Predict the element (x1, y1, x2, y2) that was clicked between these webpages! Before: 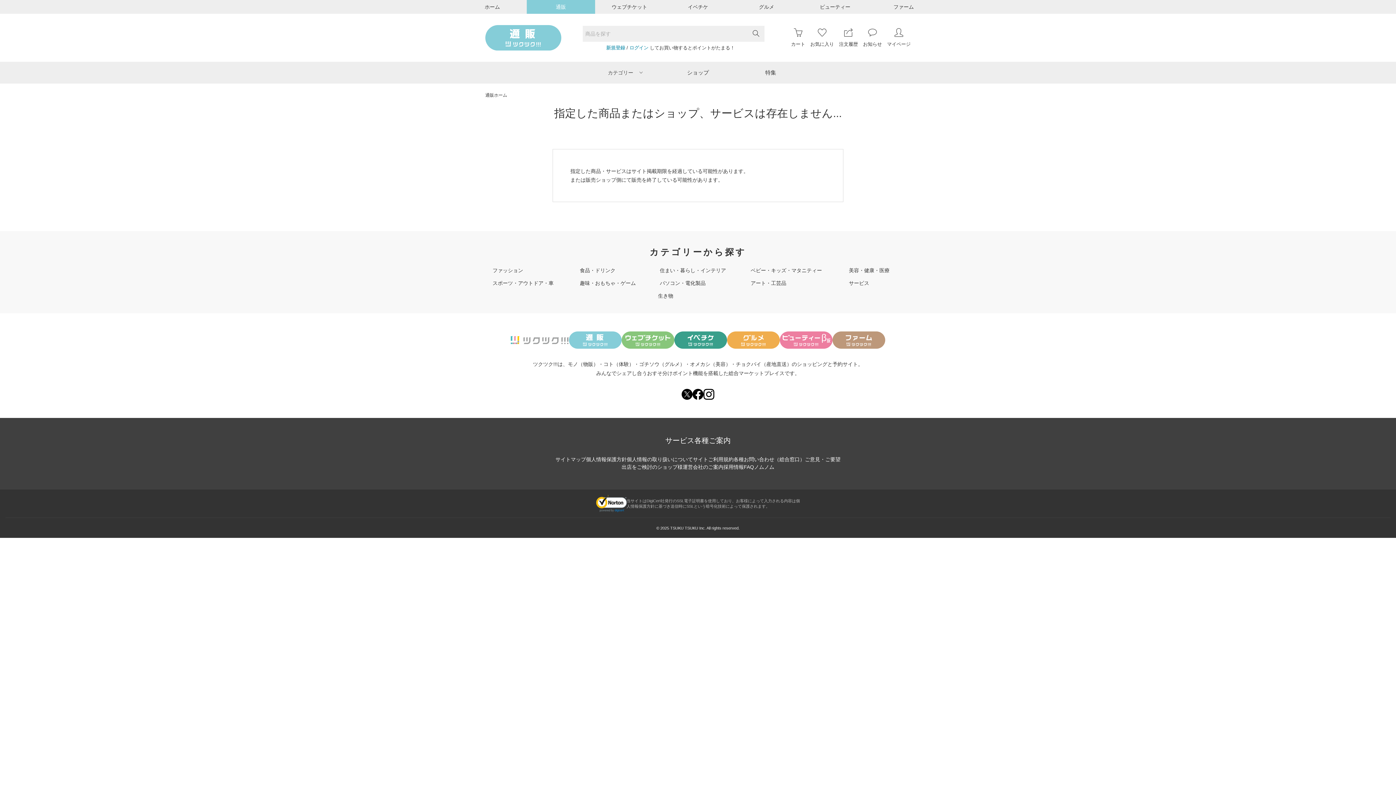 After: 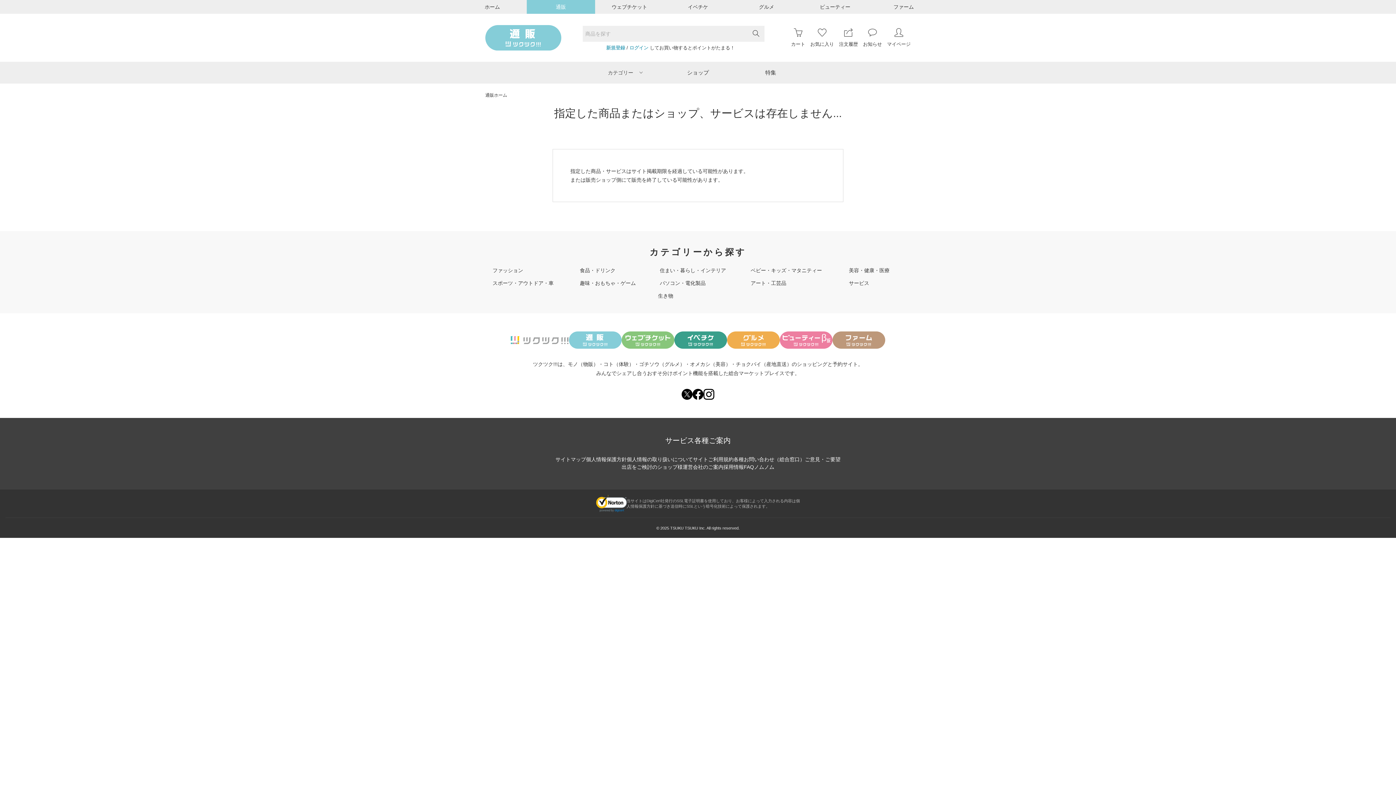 Action: bbox: (780, 331, 832, 349)